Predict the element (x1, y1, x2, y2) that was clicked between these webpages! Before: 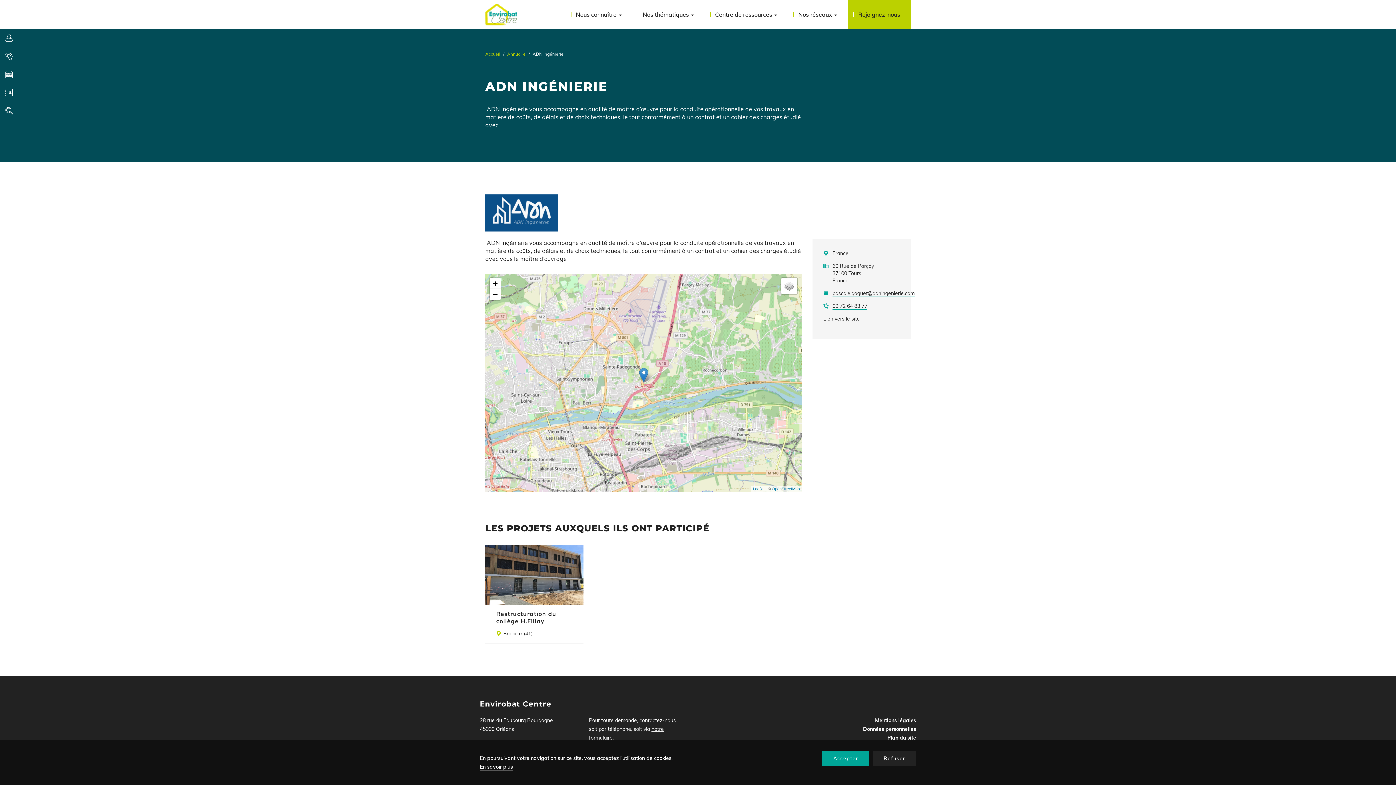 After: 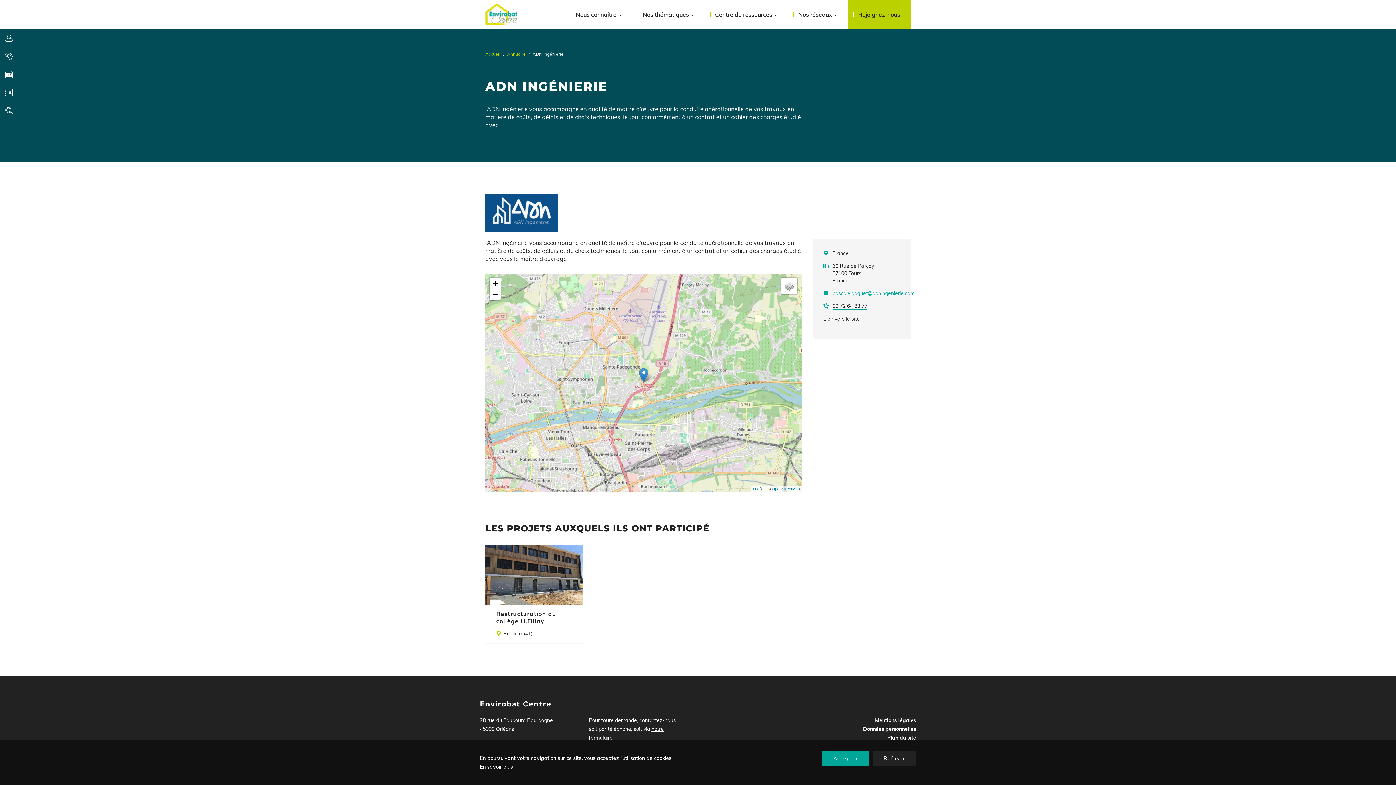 Action: label: pascale.goguet@adningenierie.com bbox: (832, 290, 914, 296)